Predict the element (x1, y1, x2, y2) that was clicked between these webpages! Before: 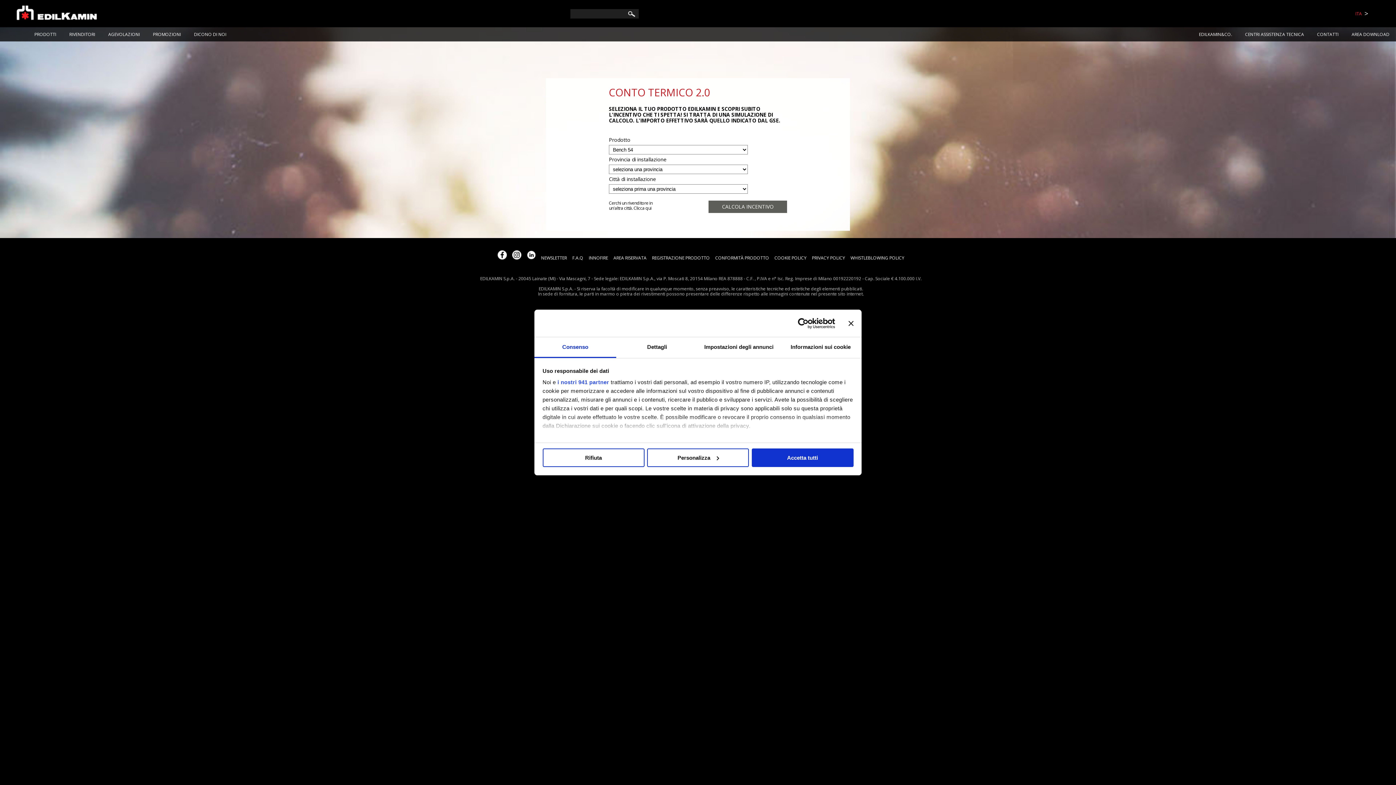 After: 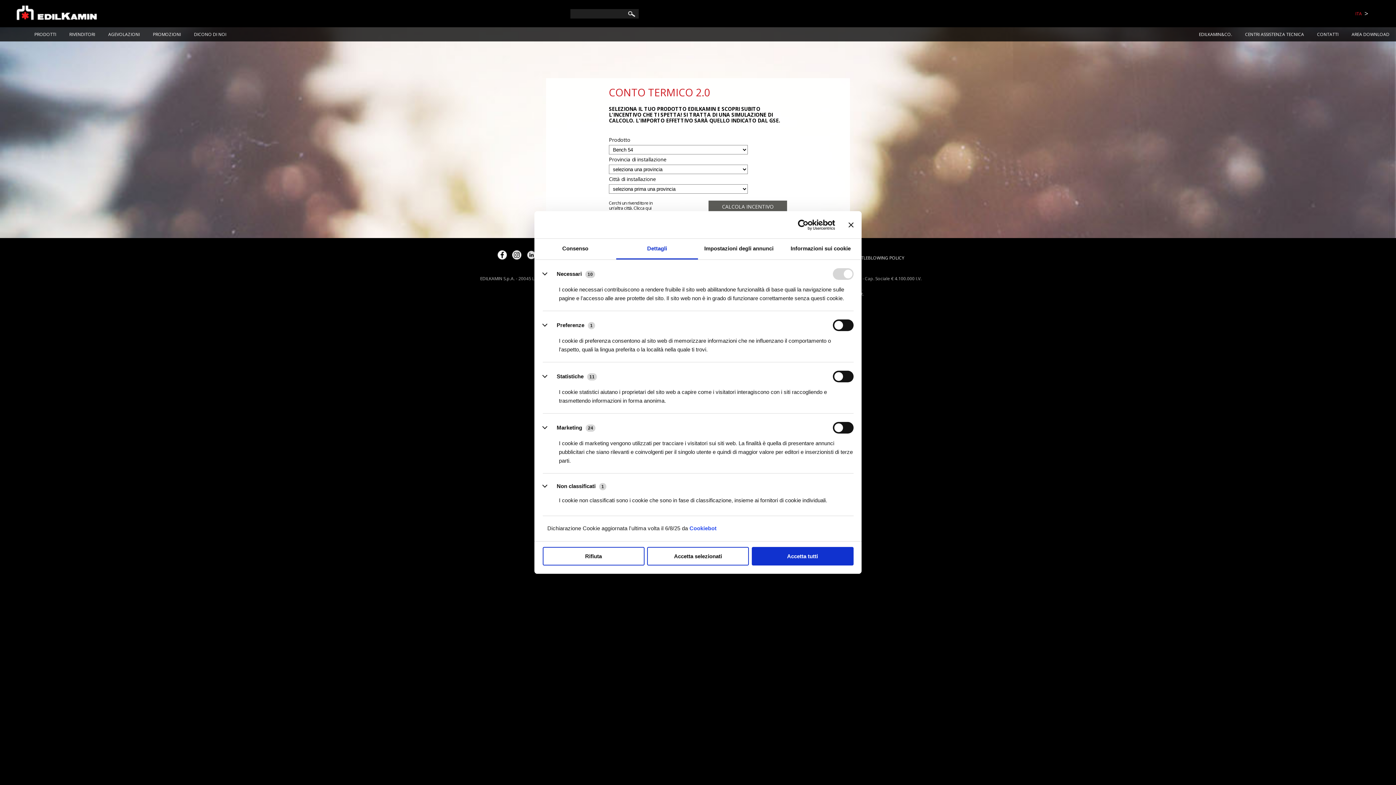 Action: bbox: (647, 448, 749, 467) label: Personalizza